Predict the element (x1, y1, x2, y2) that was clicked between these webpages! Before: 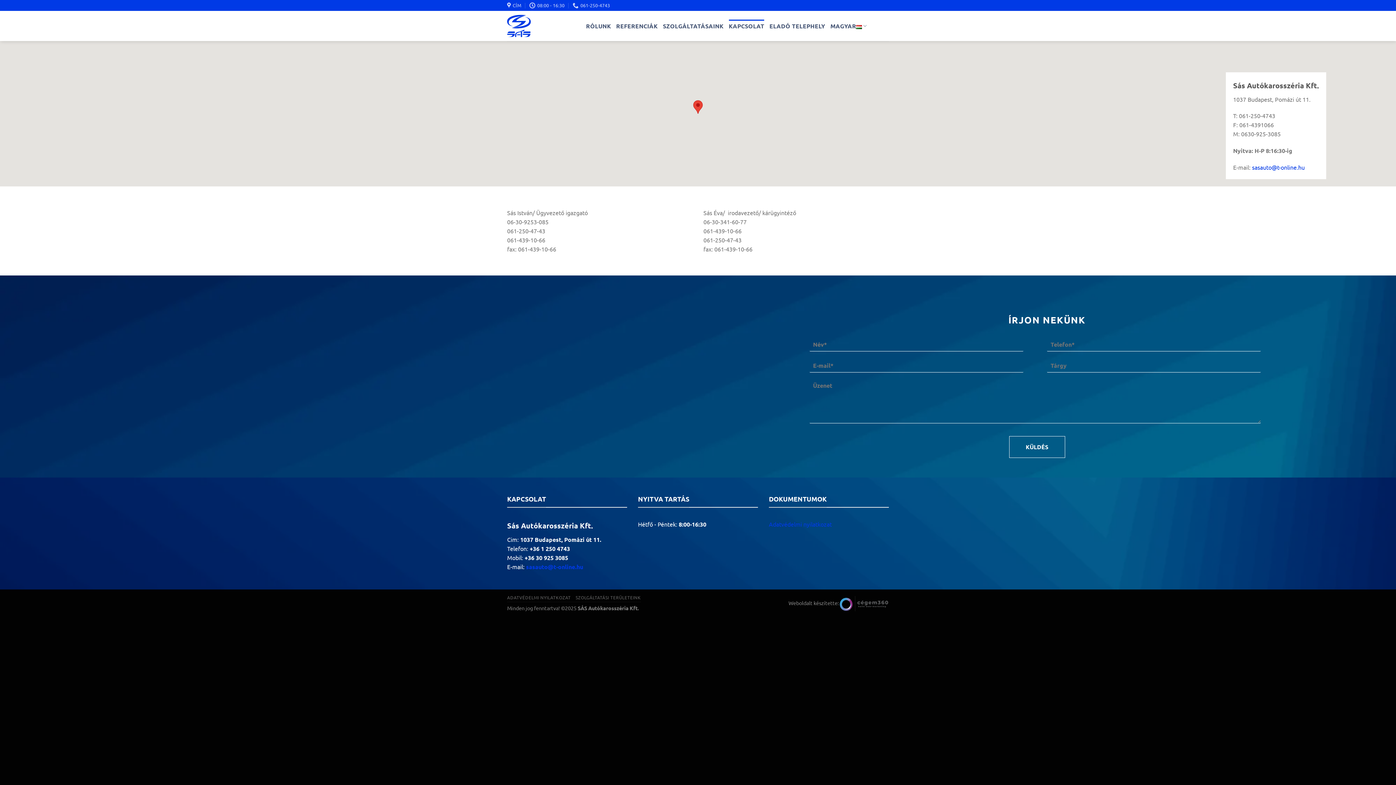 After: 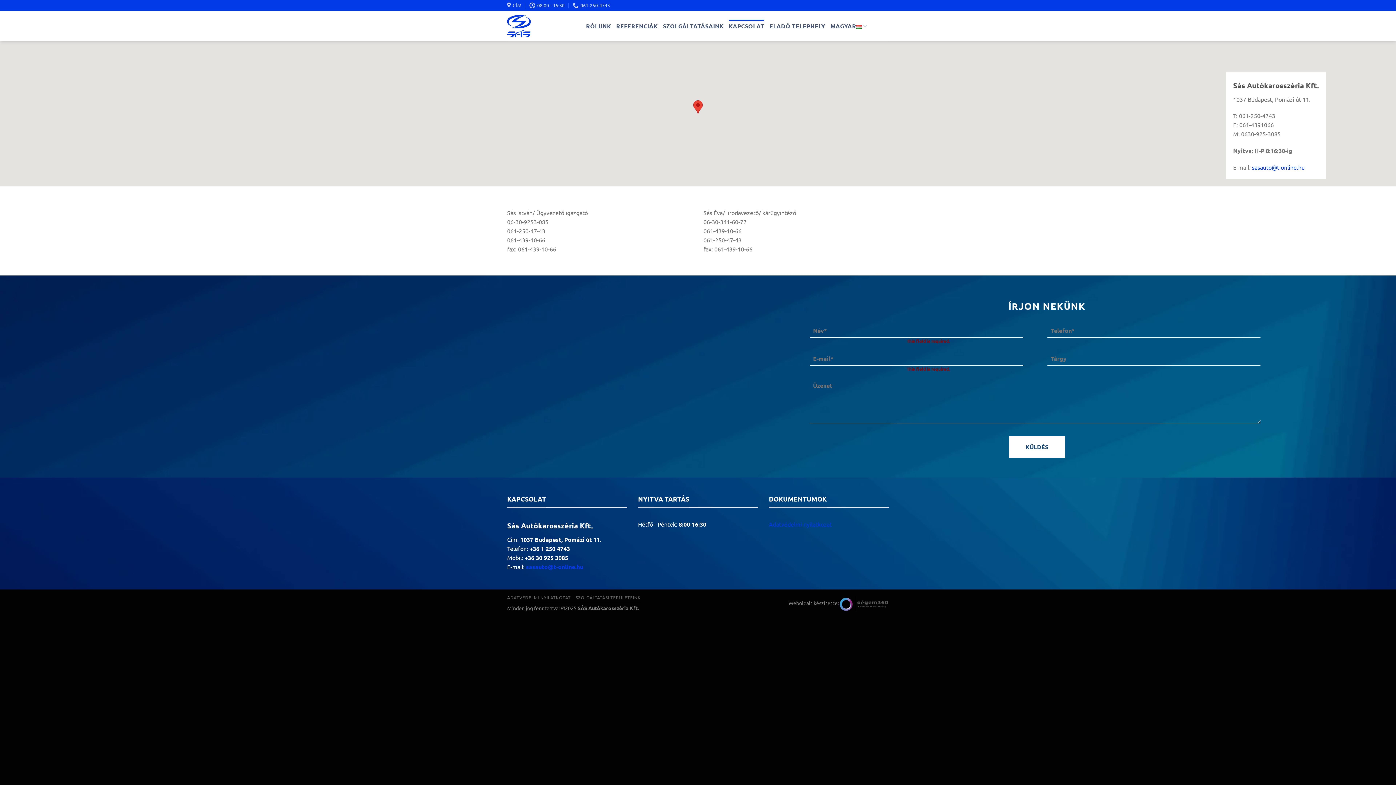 Action: bbox: (1009, 436, 1065, 458) label: KÜLDÉS